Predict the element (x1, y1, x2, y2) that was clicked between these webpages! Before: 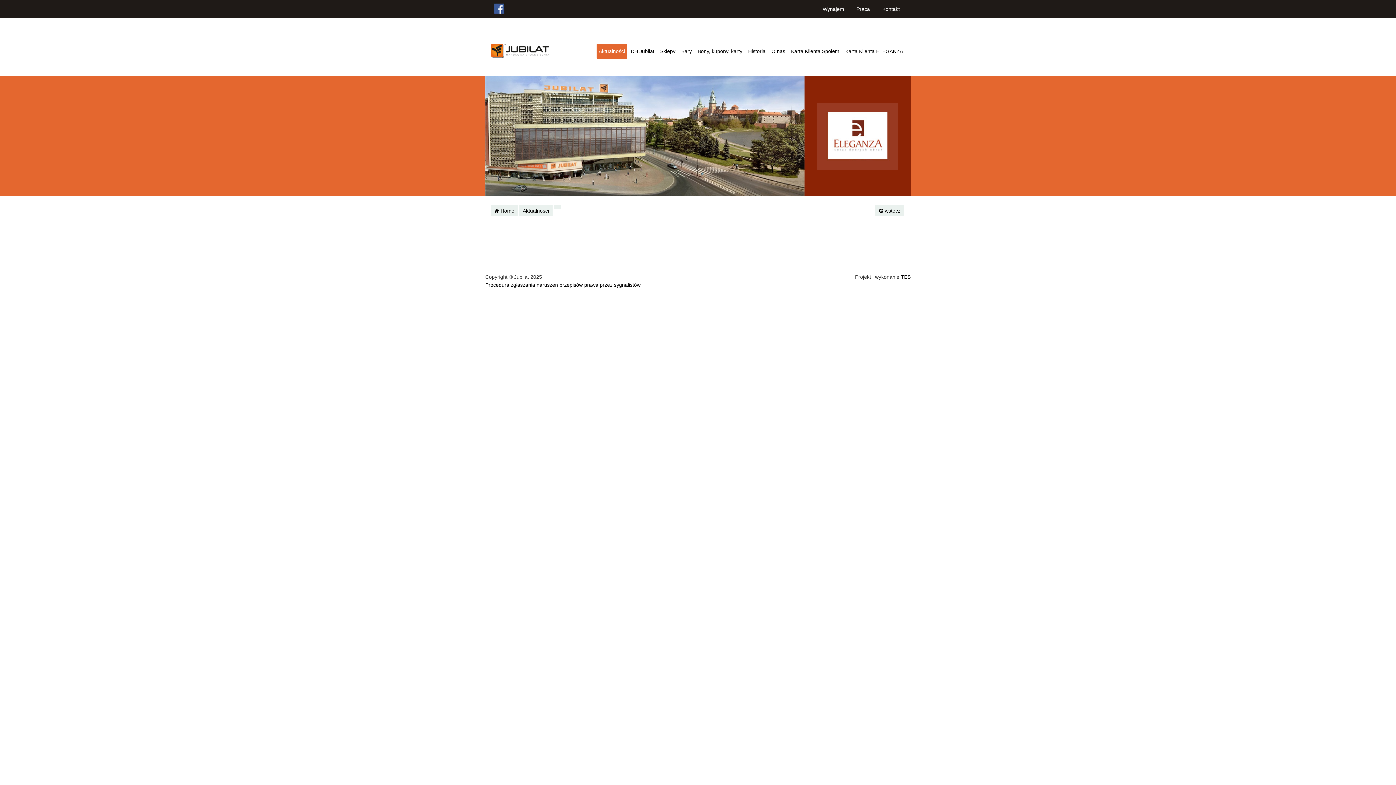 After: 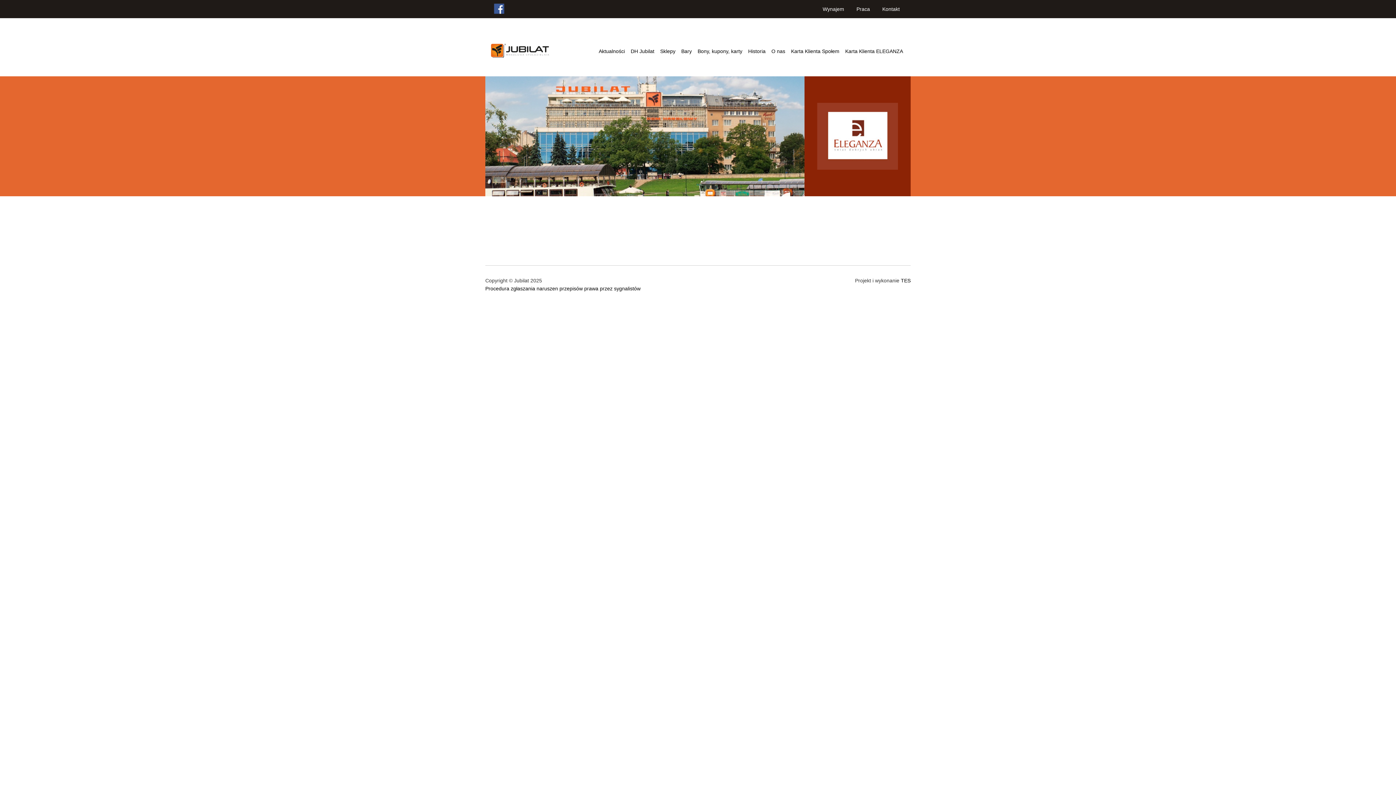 Action: label:  Home bbox: (490, 205, 518, 216)